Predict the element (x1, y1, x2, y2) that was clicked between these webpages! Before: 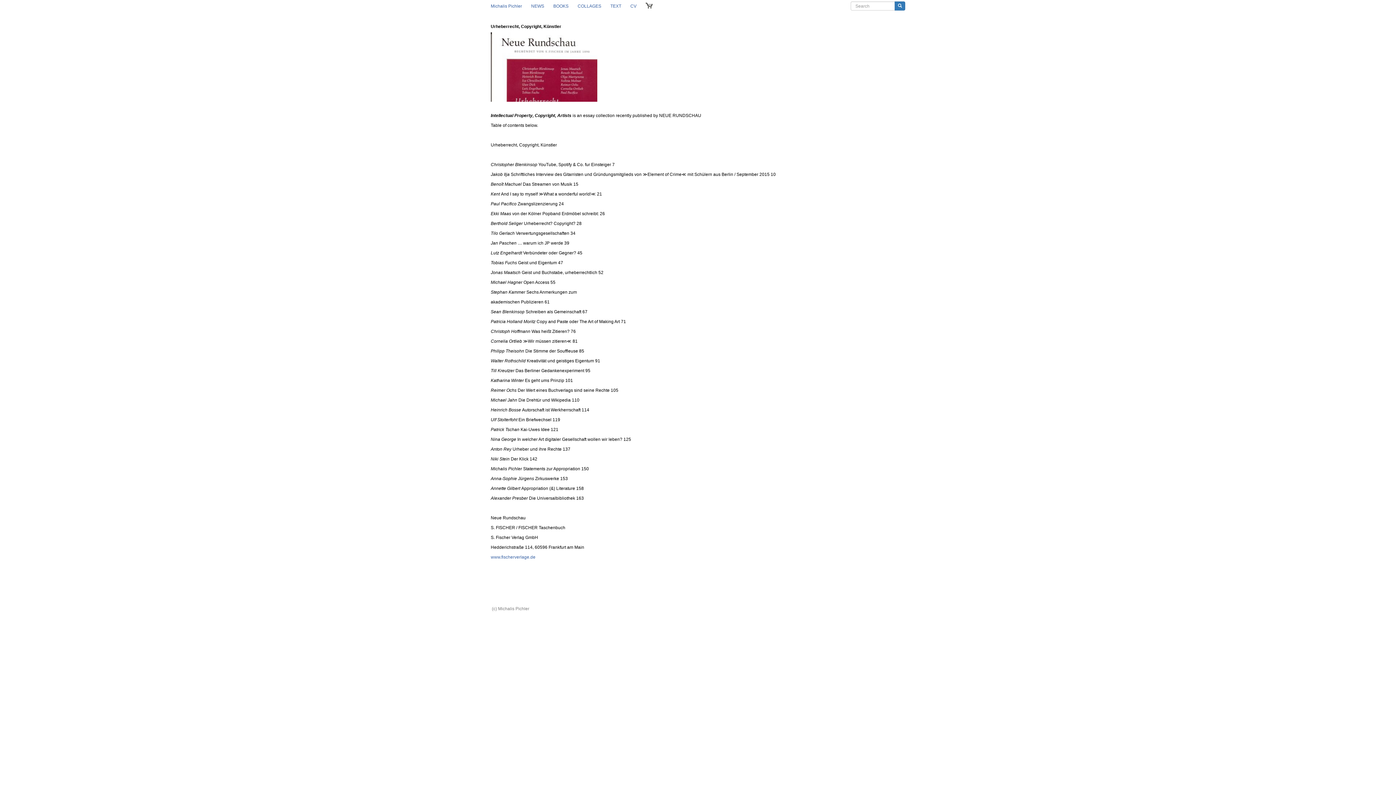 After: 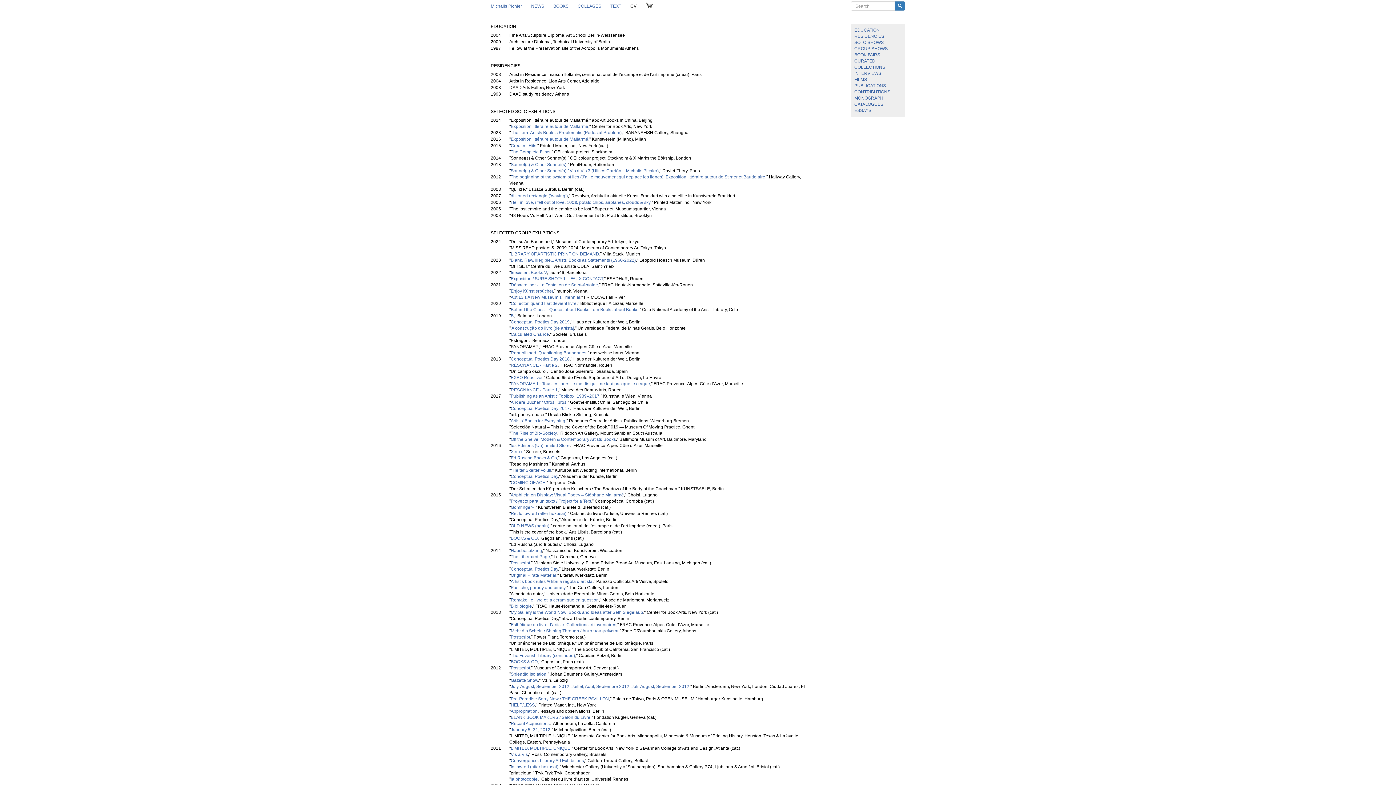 Action: bbox: (630, 2, 636, 9) label: CV